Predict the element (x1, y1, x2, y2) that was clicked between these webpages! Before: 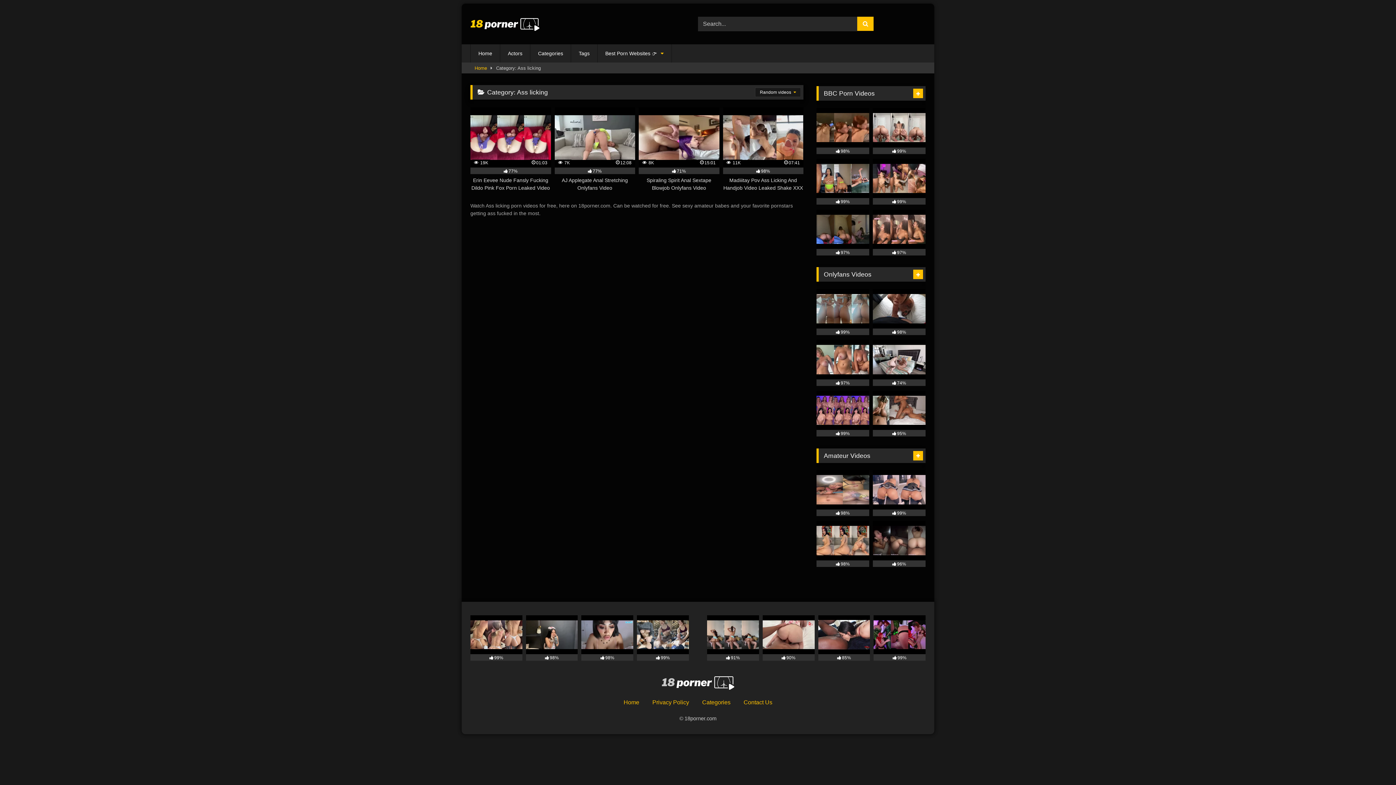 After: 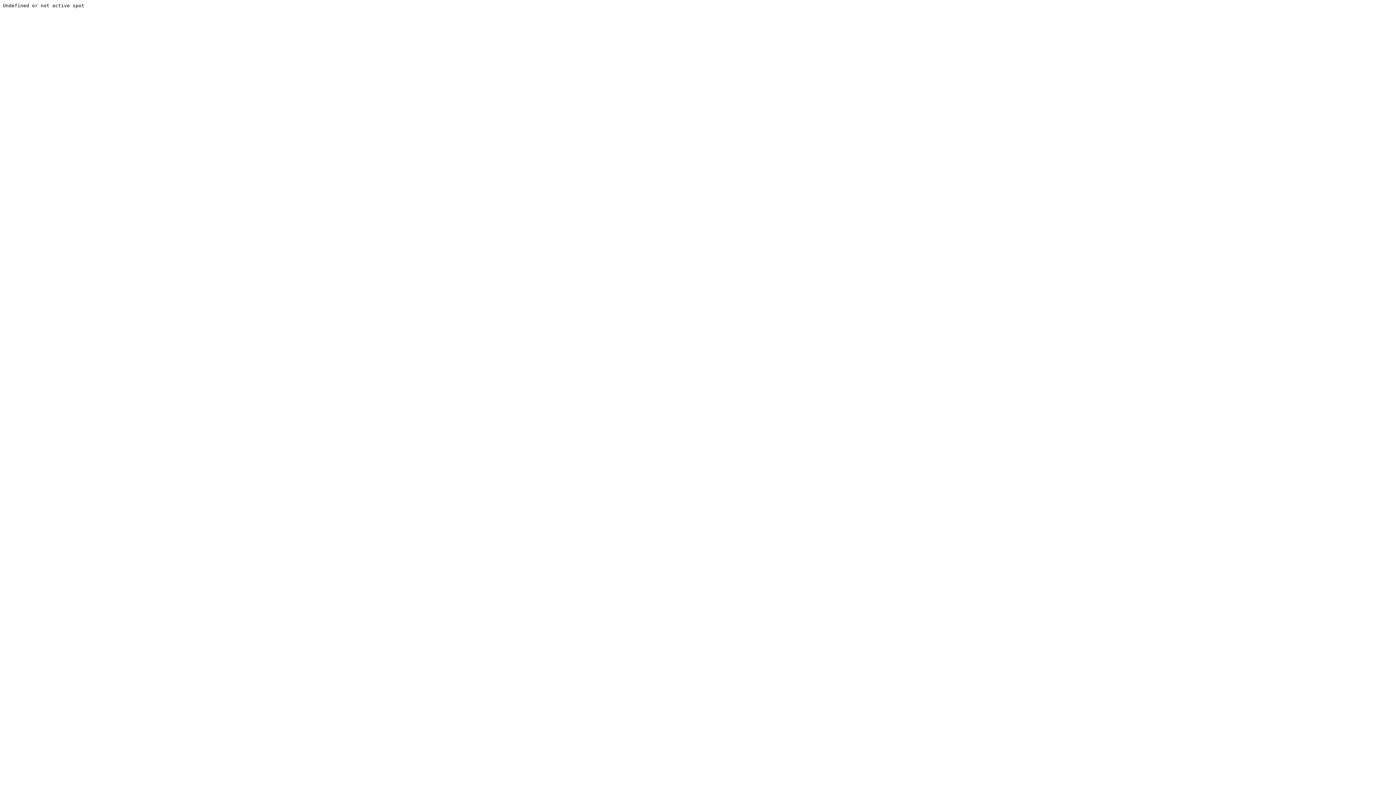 Action: bbox: (873, 390, 925, 436) label: 95%